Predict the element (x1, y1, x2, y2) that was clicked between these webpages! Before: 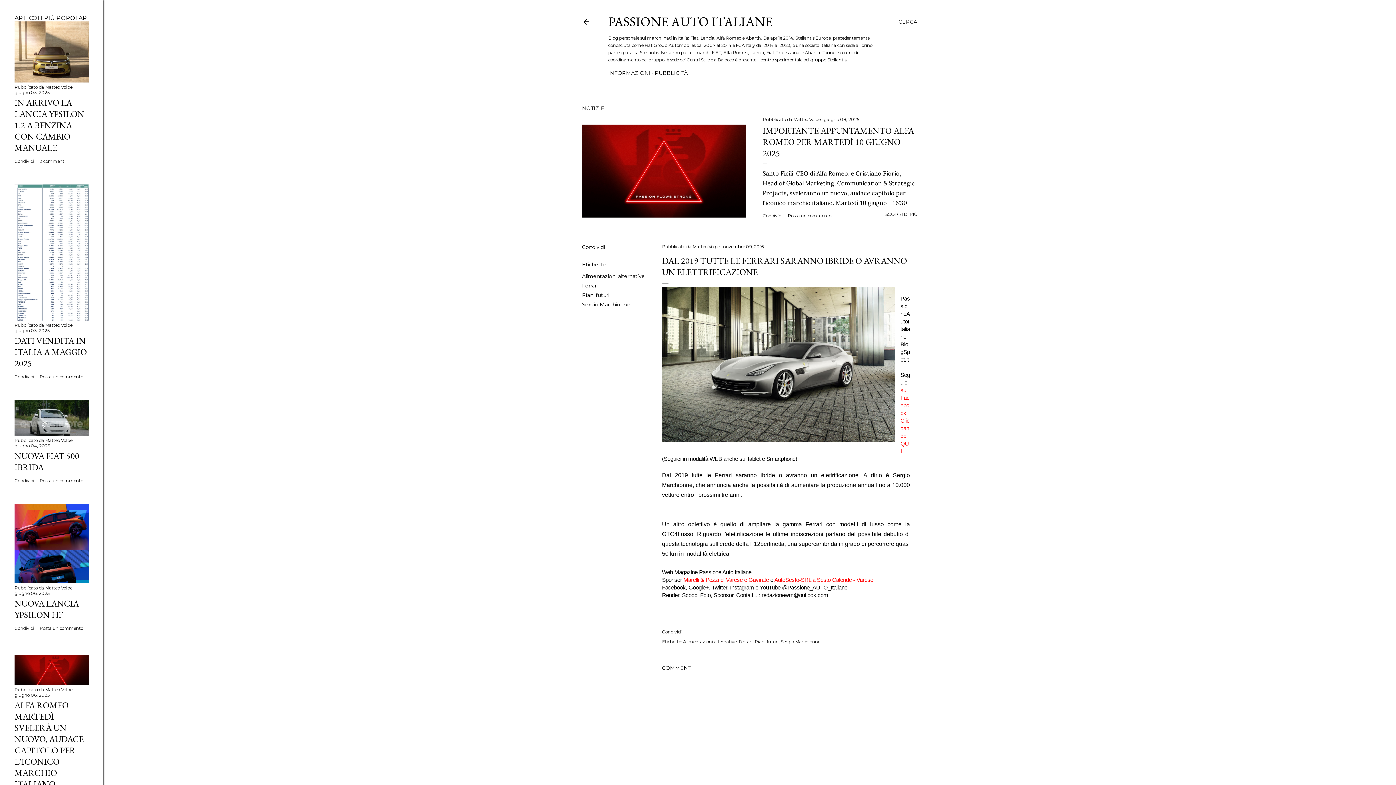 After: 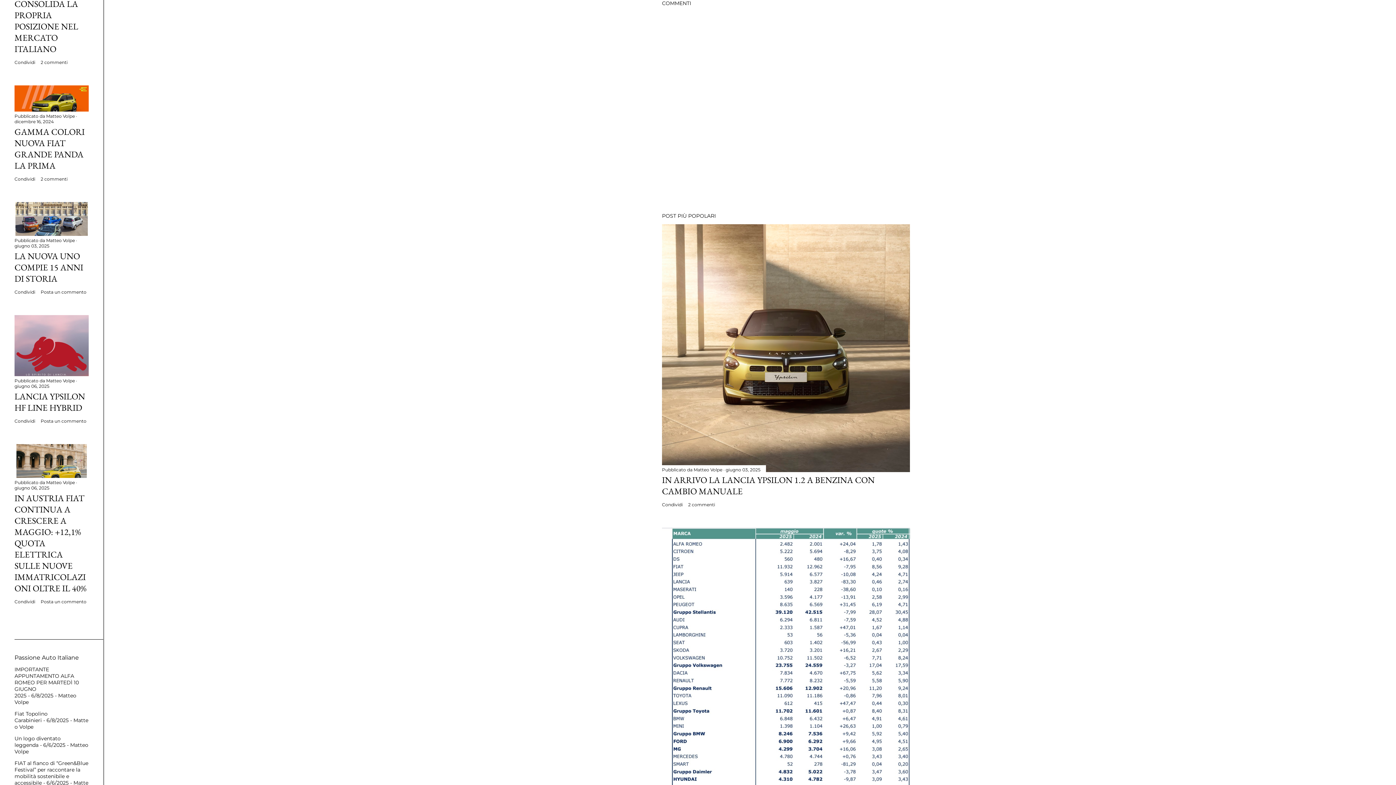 Action: label: Posta un commento bbox: (39, 625, 83, 631)